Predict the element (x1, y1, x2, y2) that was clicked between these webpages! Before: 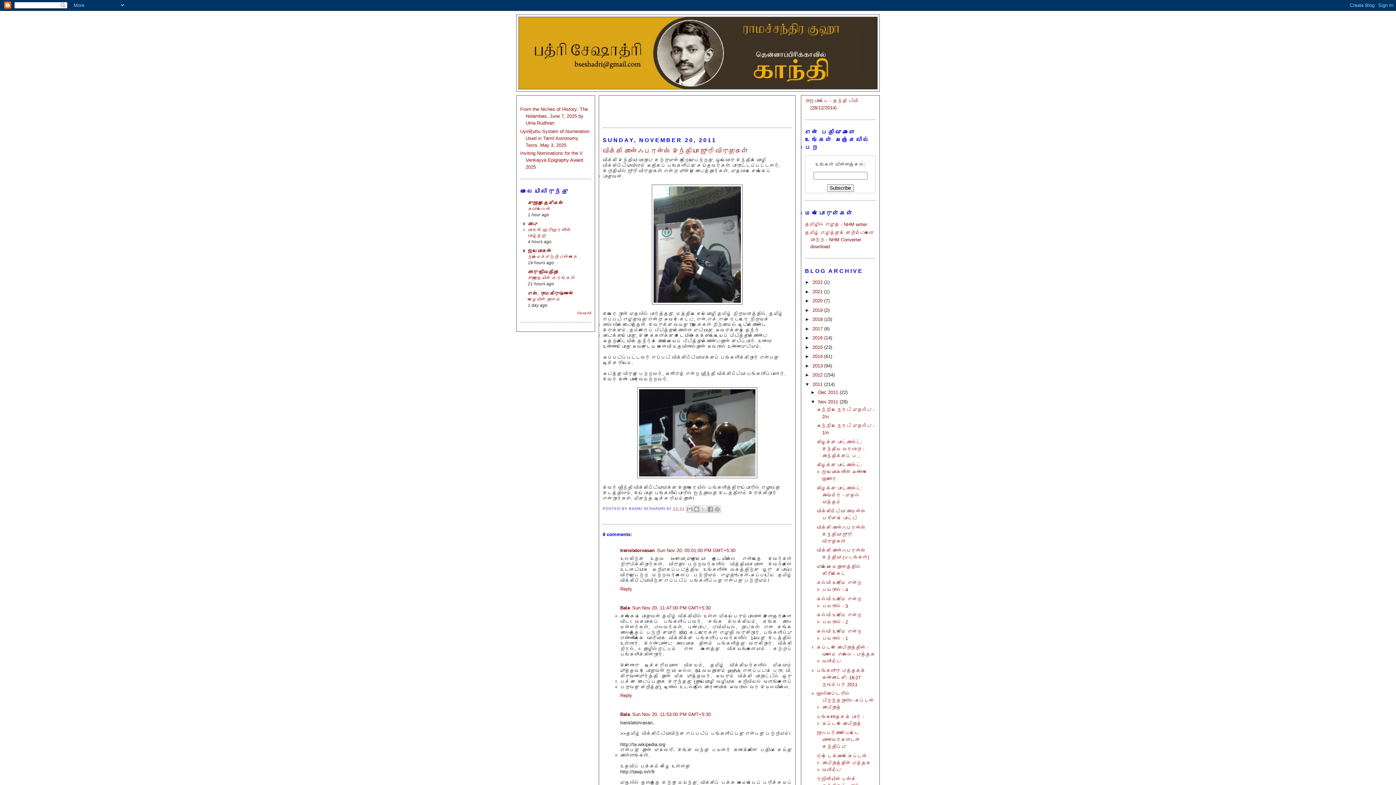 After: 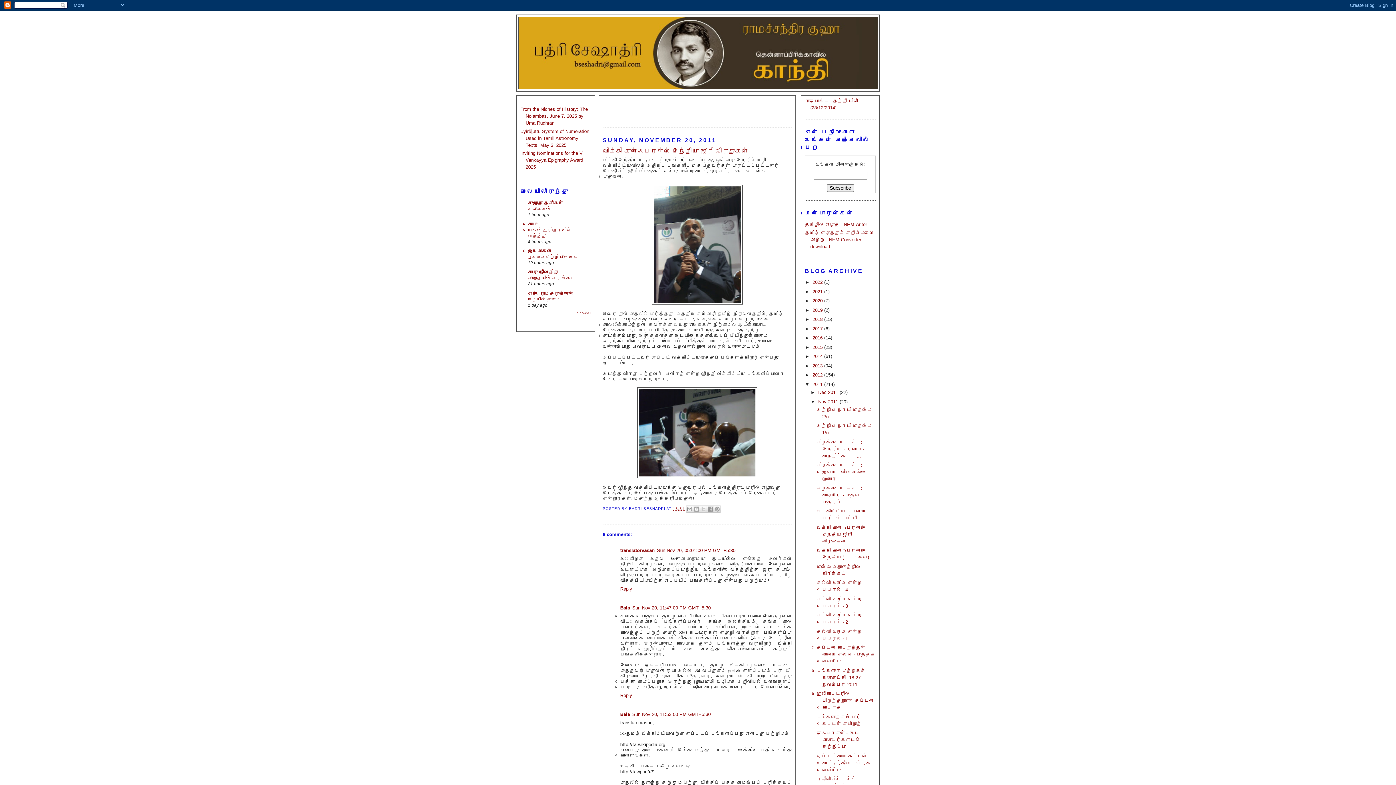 Action: bbox: (673, 507, 684, 511) label: 13:31